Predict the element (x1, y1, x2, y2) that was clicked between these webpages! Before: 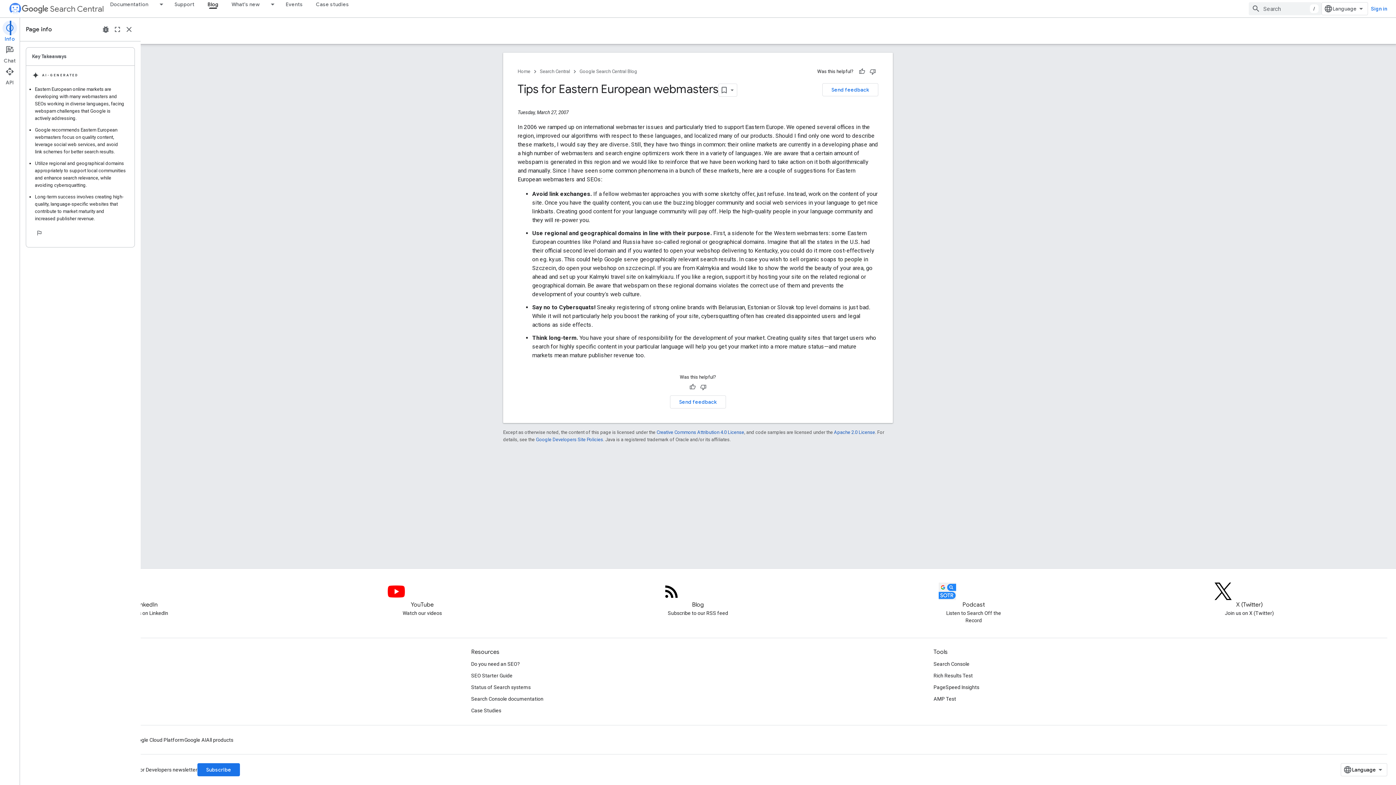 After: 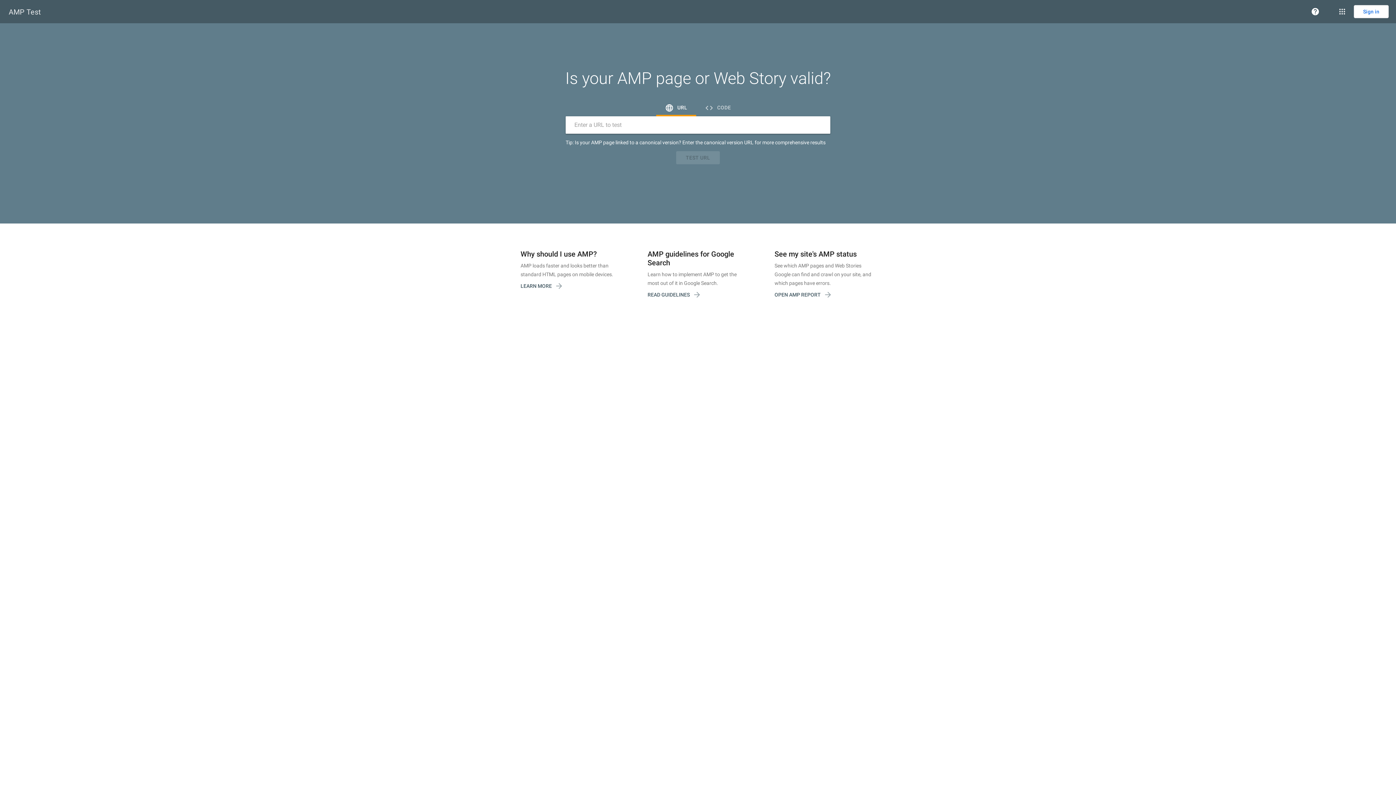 Action: bbox: (933, 693, 956, 705) label: AMP Test